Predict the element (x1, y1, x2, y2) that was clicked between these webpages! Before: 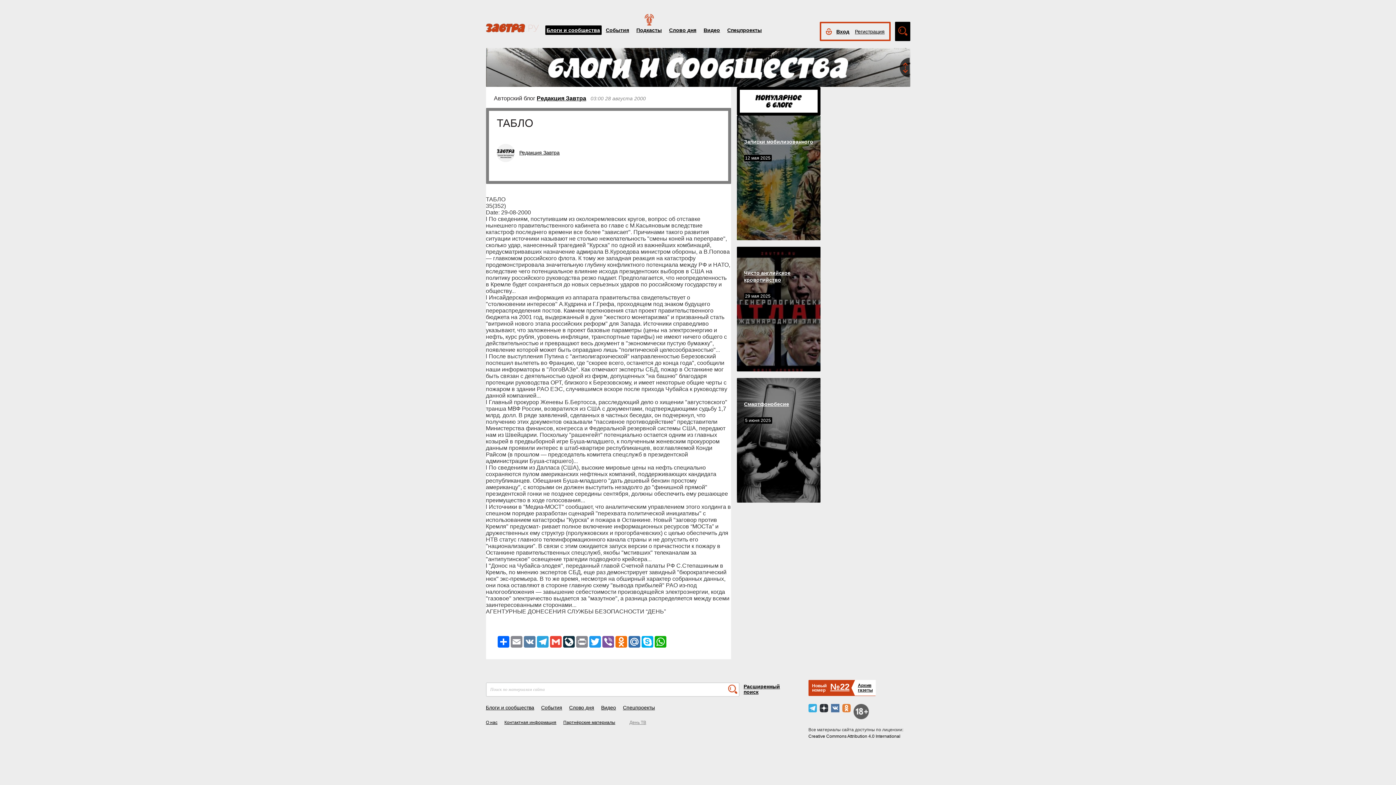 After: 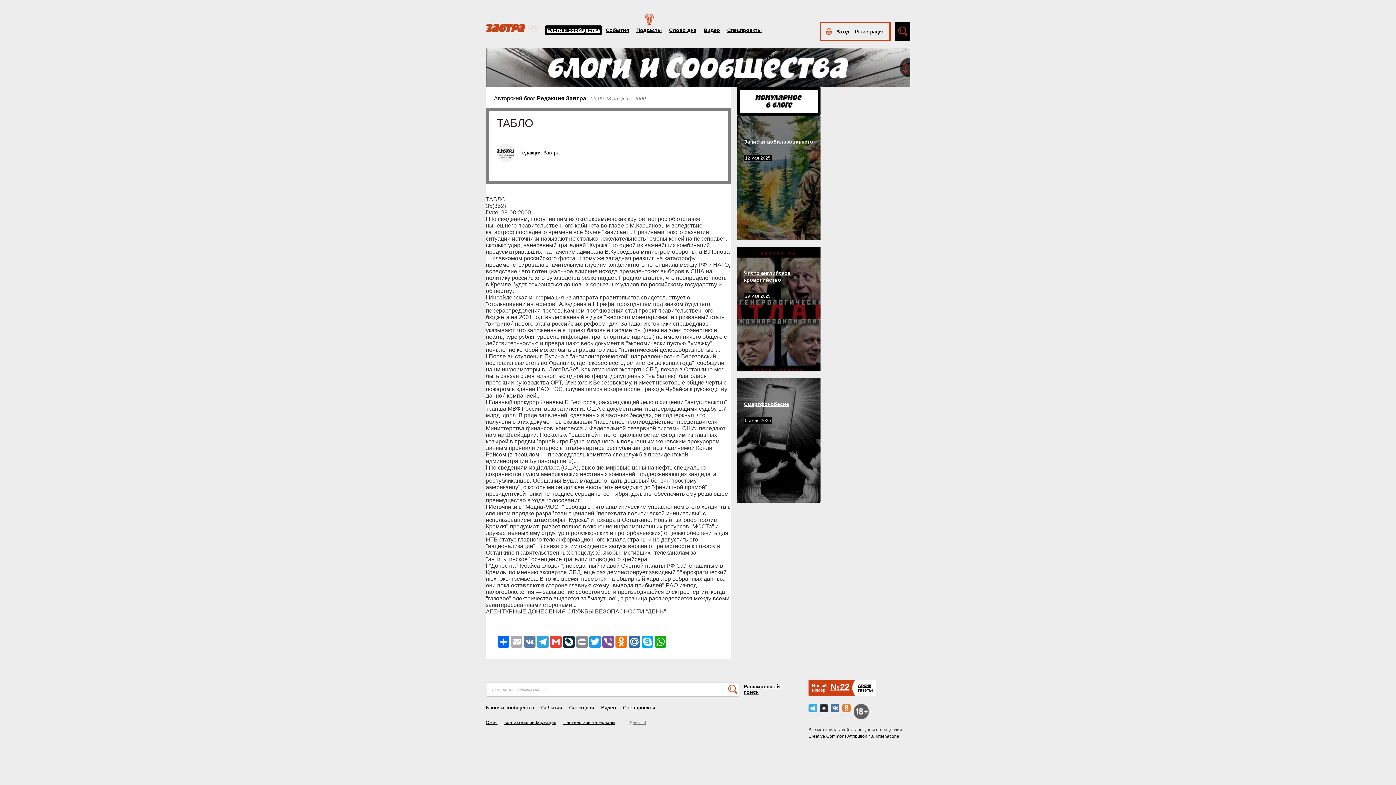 Action: bbox: (510, 636, 523, 648) label: Email